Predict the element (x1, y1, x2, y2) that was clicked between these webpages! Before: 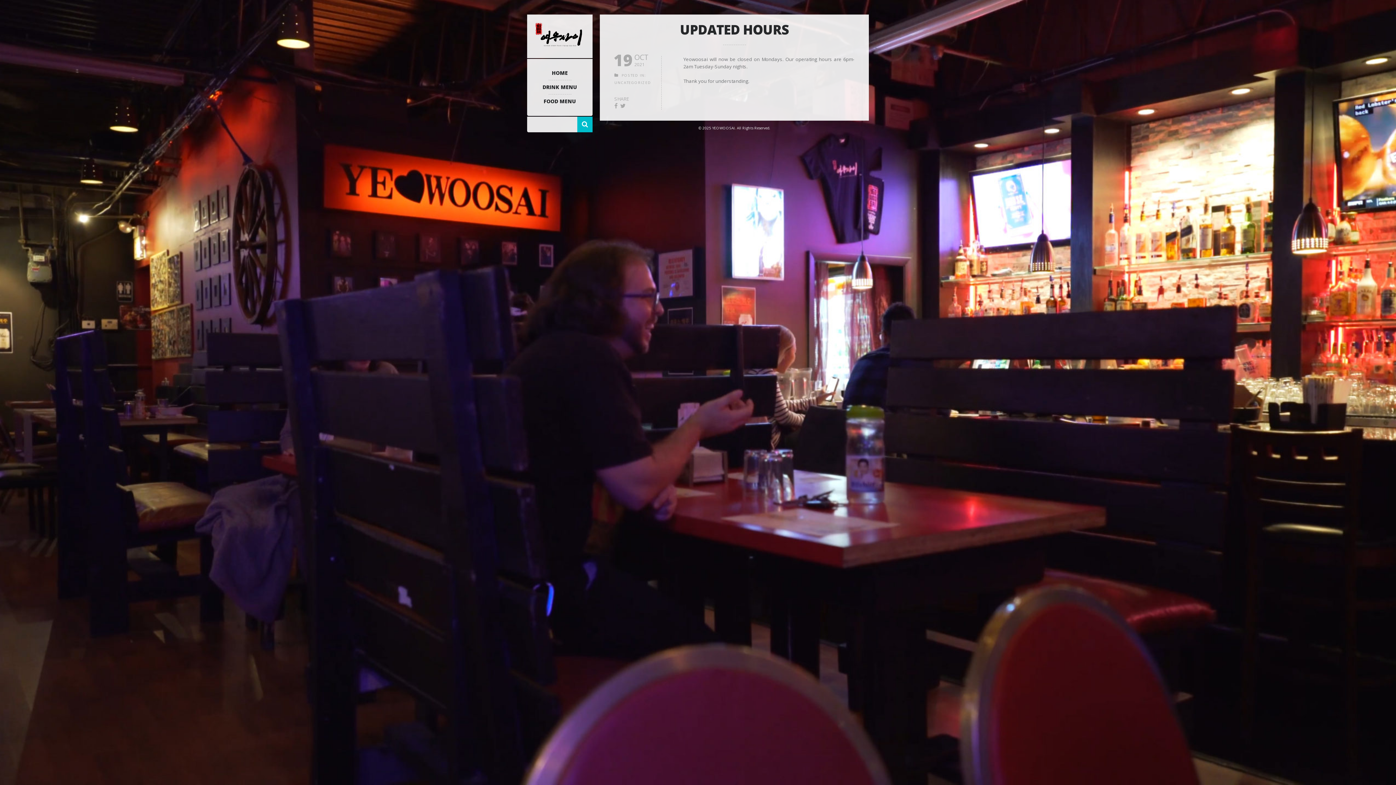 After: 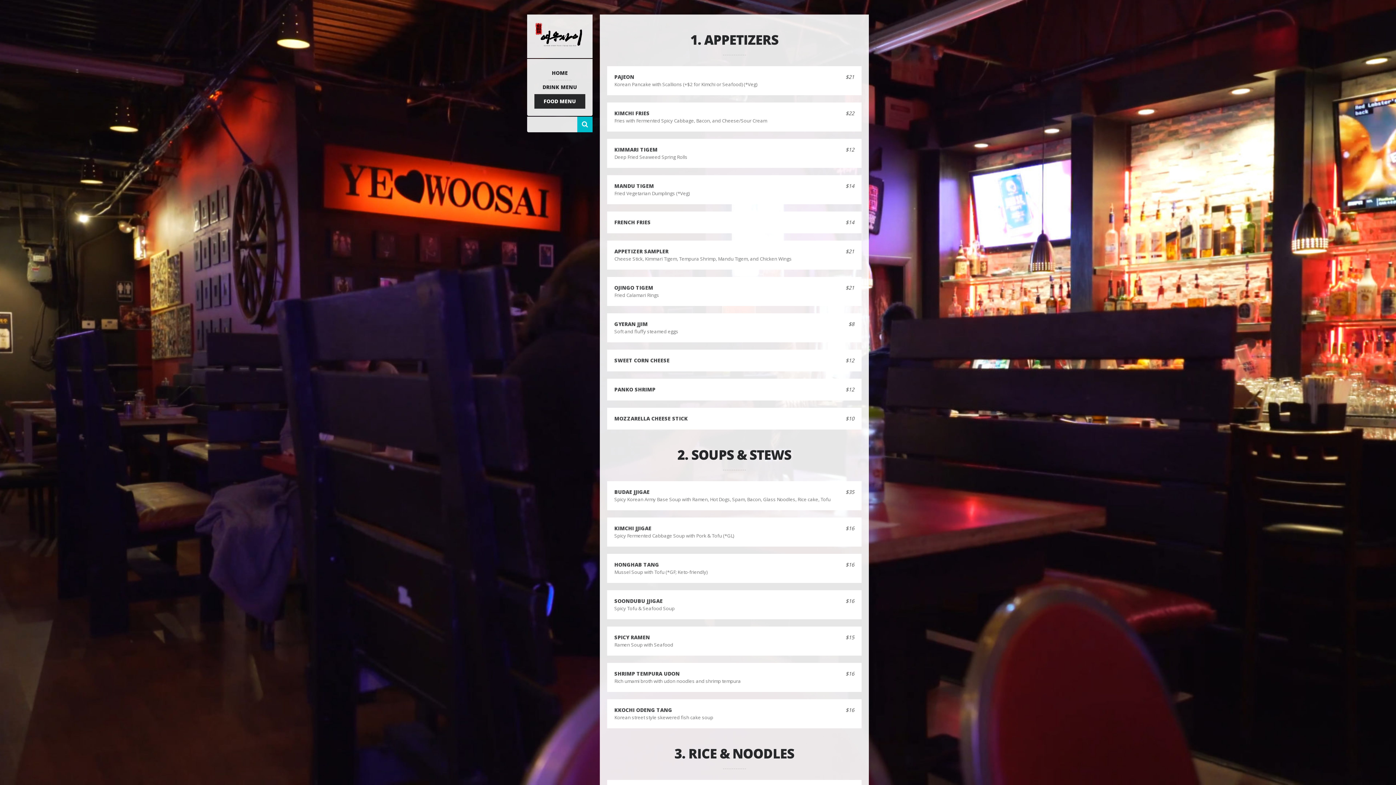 Action: bbox: (534, 94, 585, 108) label: FOOD MENU